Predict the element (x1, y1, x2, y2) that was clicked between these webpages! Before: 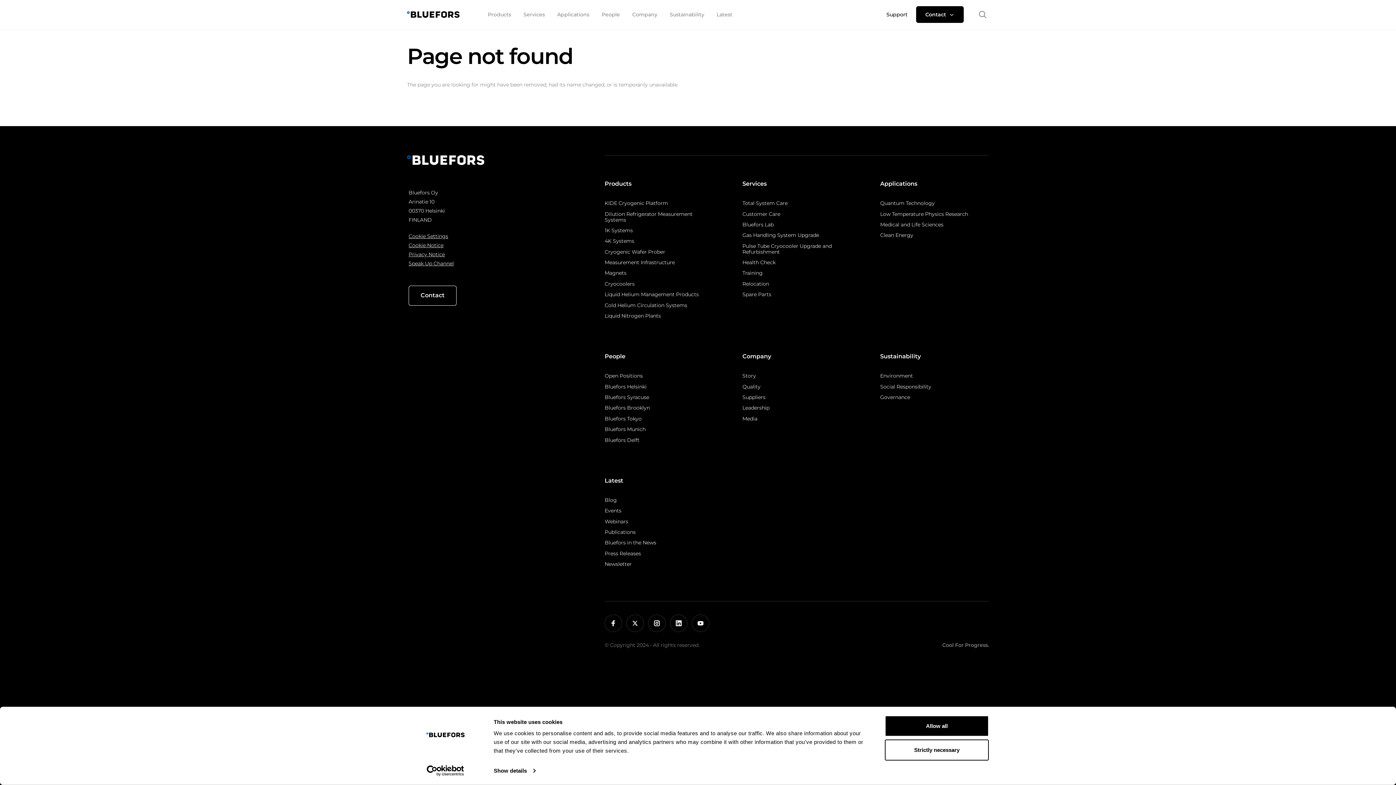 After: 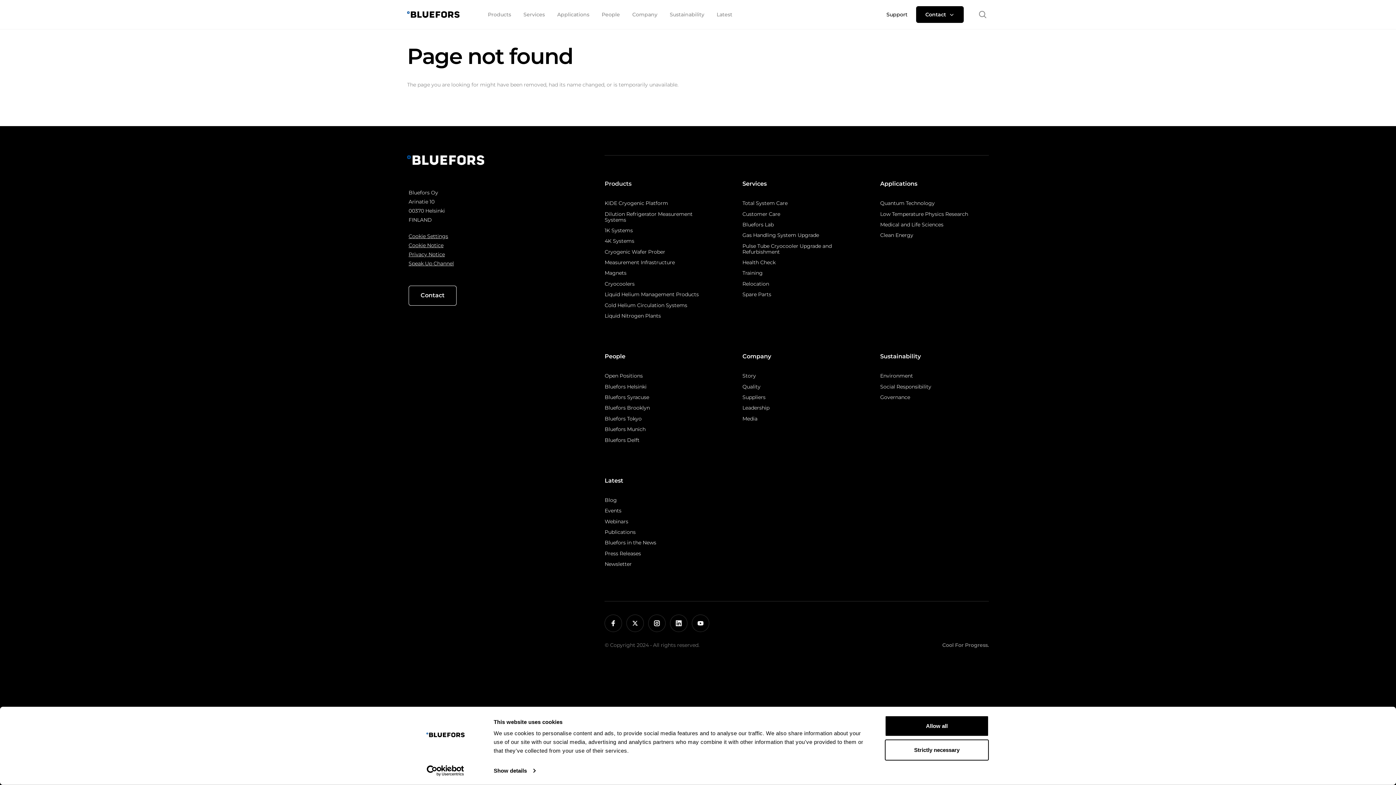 Action: label: Products bbox: (604, 180, 713, 187)